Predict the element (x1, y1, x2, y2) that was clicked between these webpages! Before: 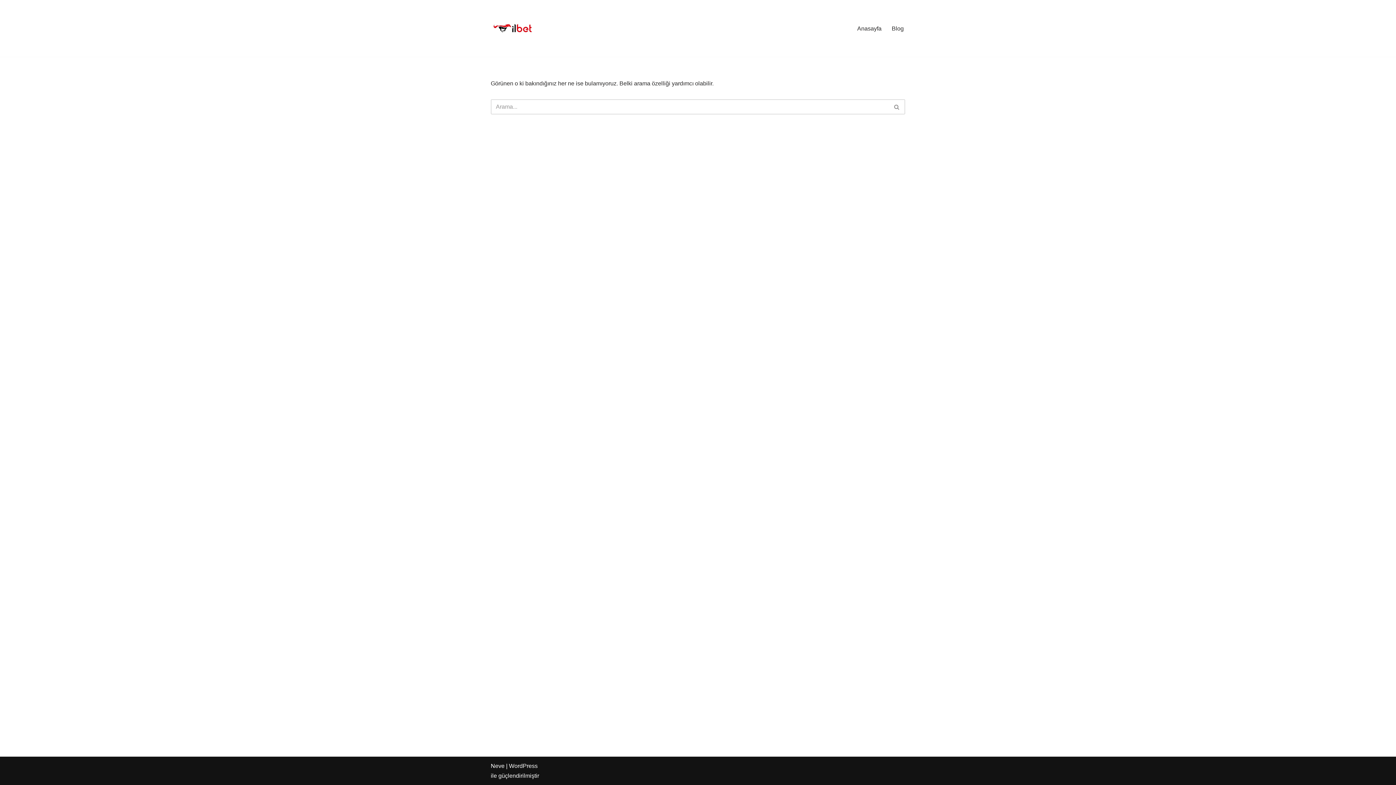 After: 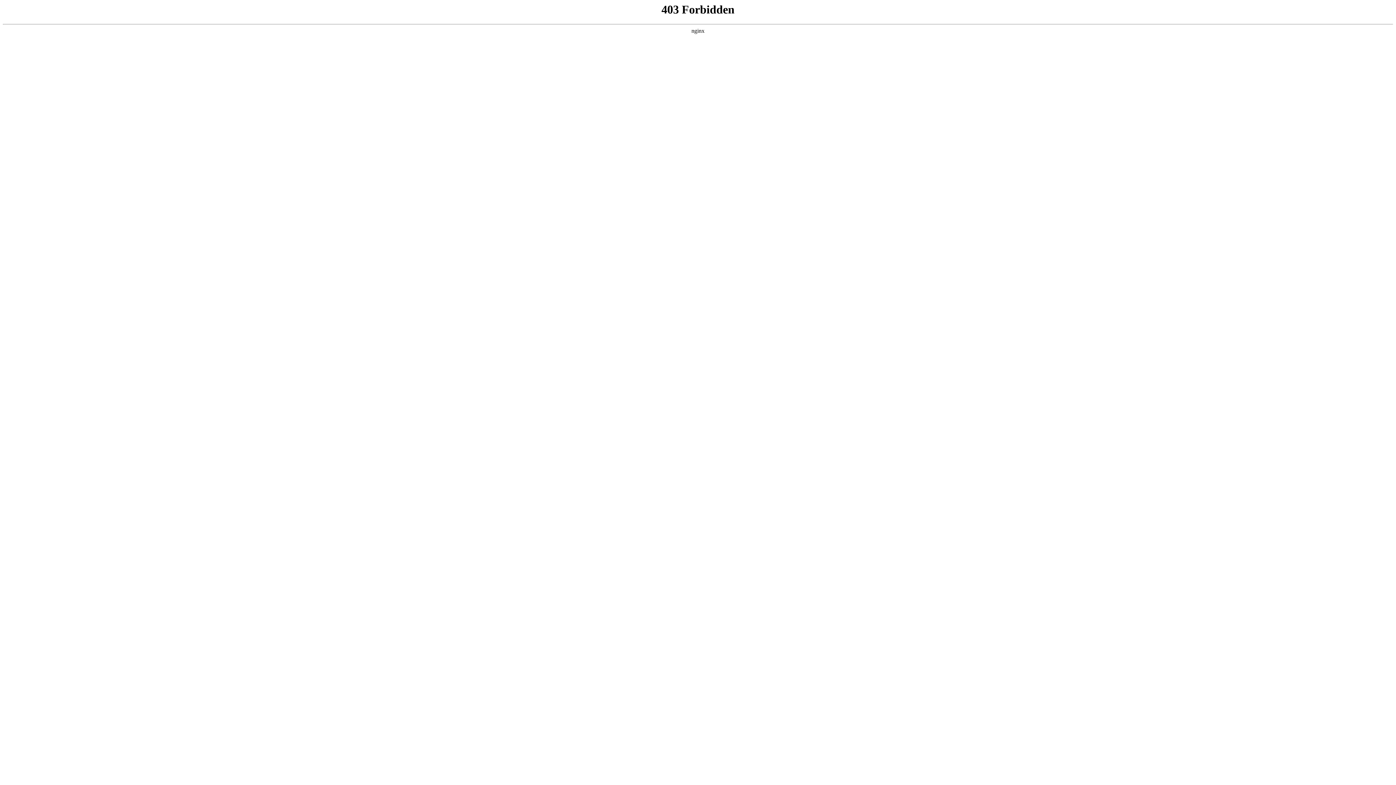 Action: bbox: (509, 763, 537, 769) label: WordPress